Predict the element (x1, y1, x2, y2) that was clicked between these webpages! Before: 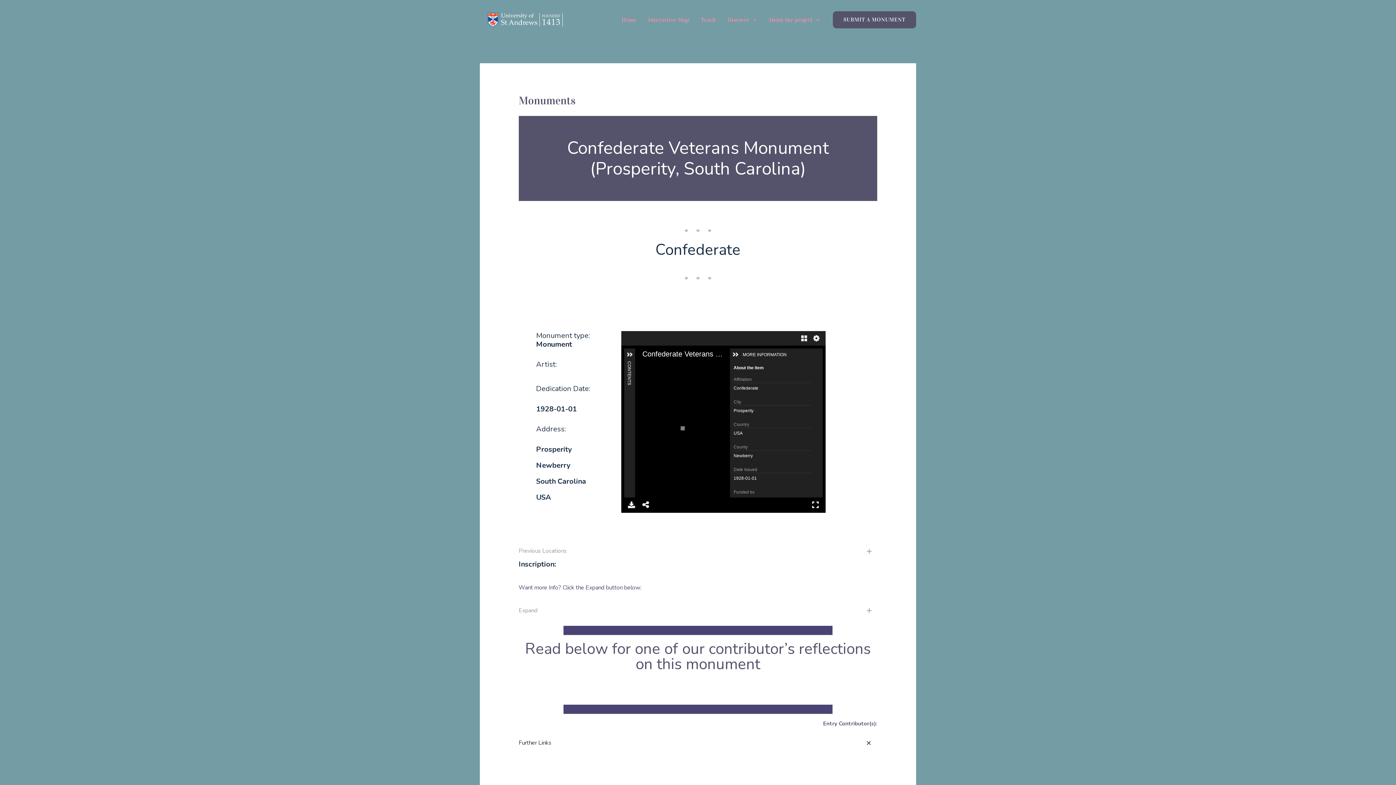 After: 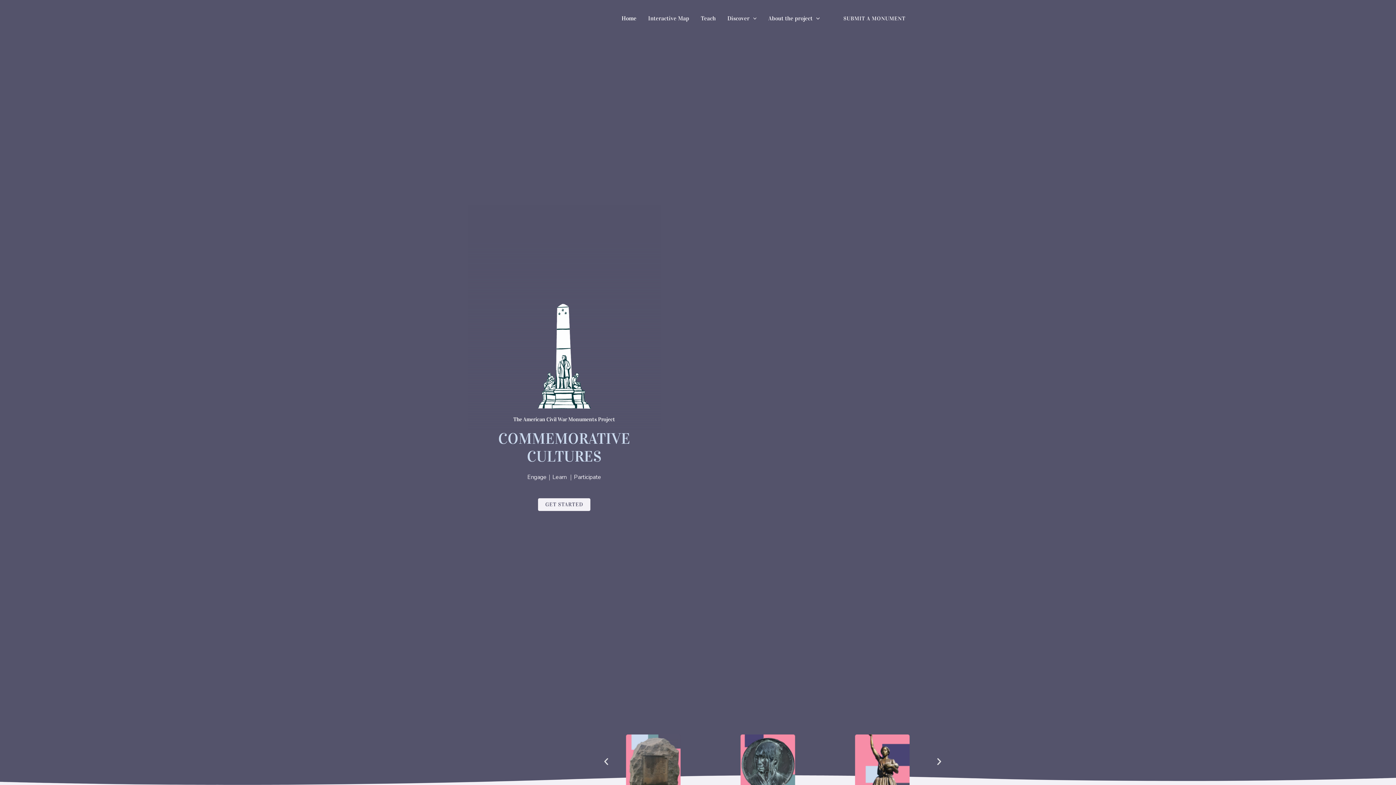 Action: label: Home bbox: (615, 7, 642, 32)